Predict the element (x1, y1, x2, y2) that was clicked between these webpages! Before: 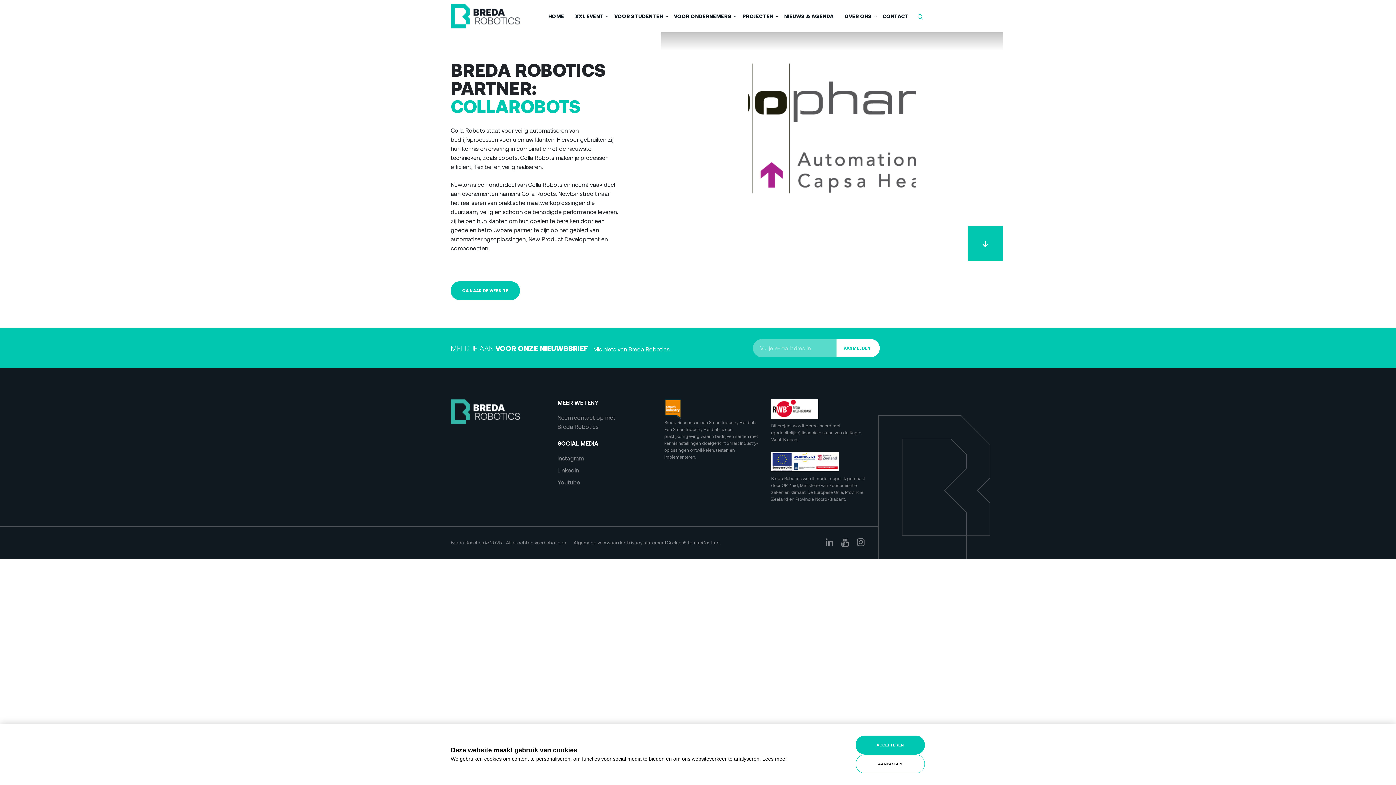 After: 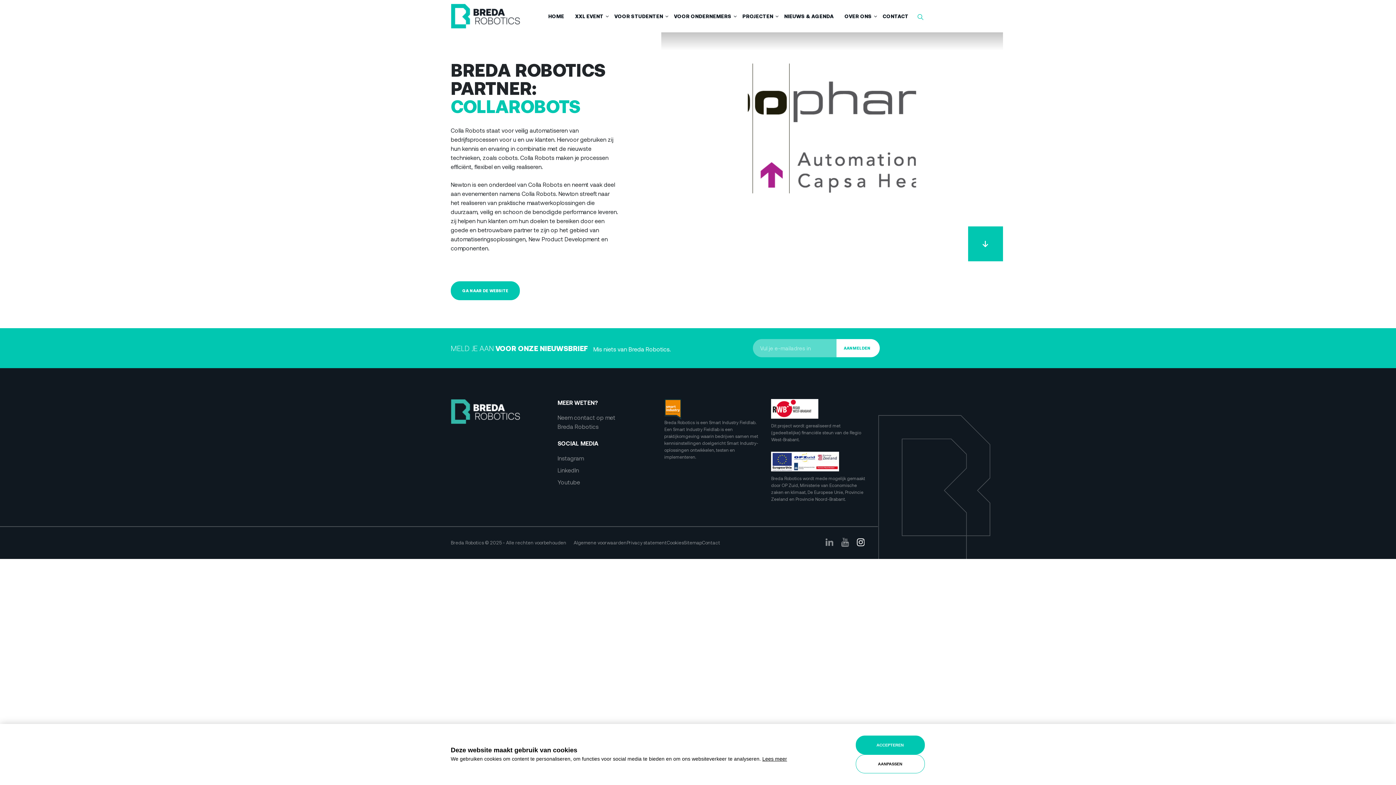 Action: label:  bbox: (857, 537, 864, 548)